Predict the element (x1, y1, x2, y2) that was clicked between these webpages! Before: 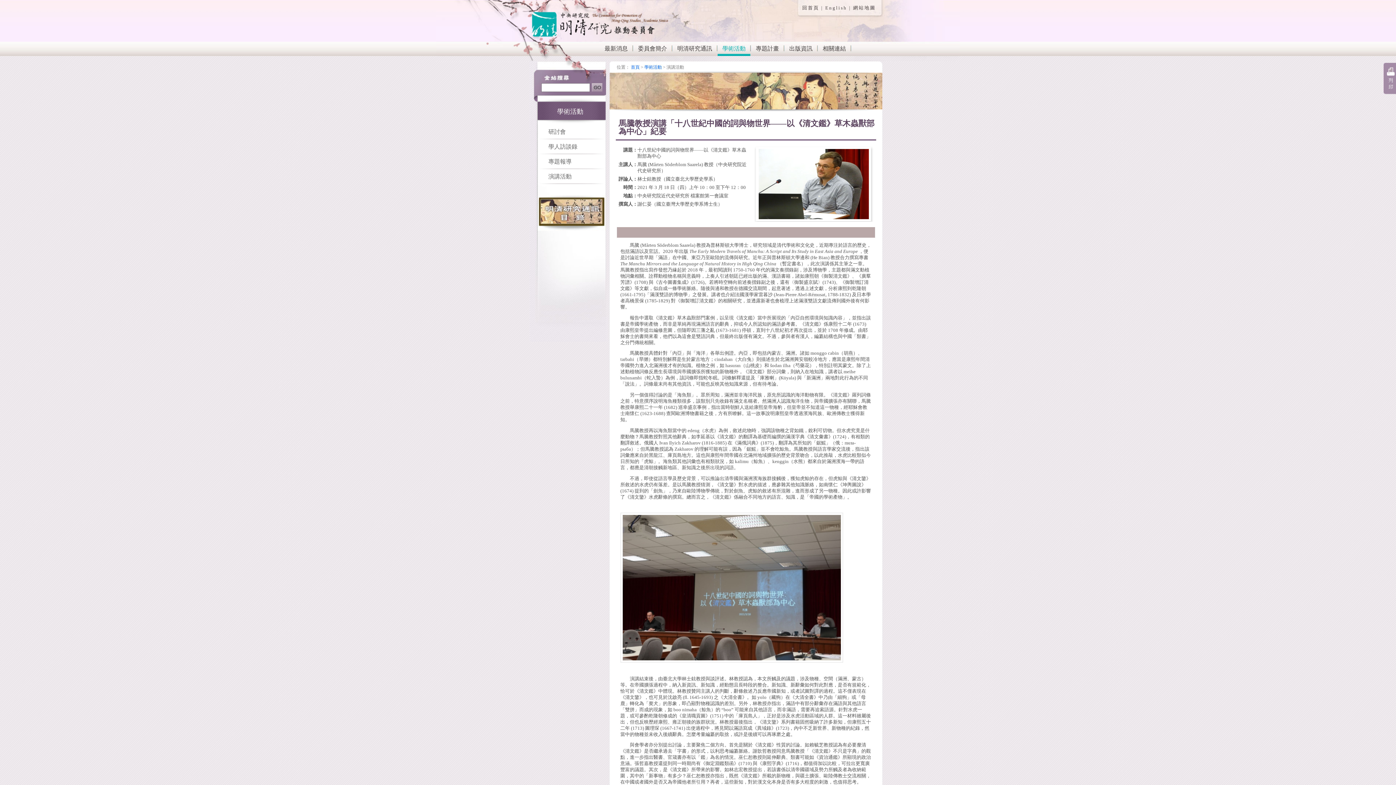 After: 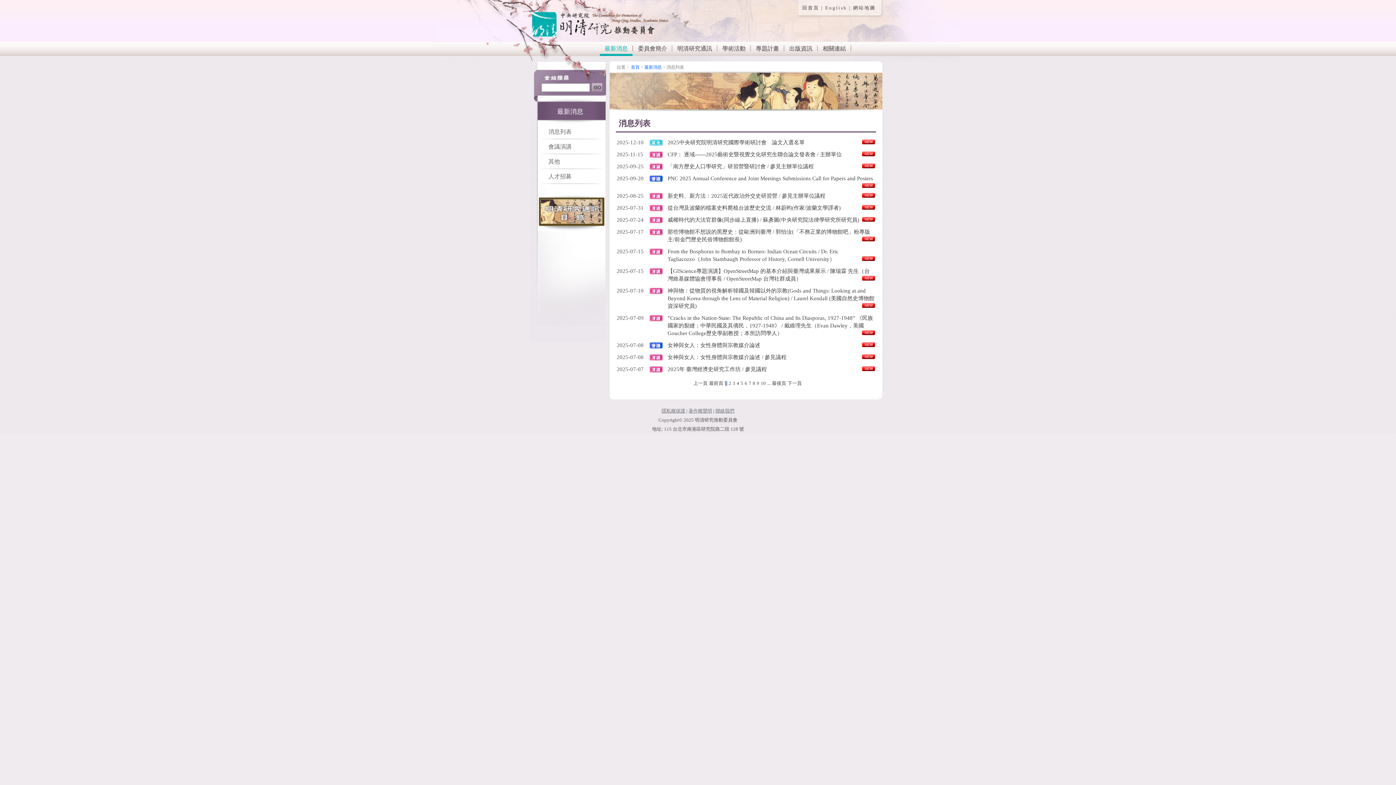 Action: bbox: (600, 41, 633, 56) label: 最新消息